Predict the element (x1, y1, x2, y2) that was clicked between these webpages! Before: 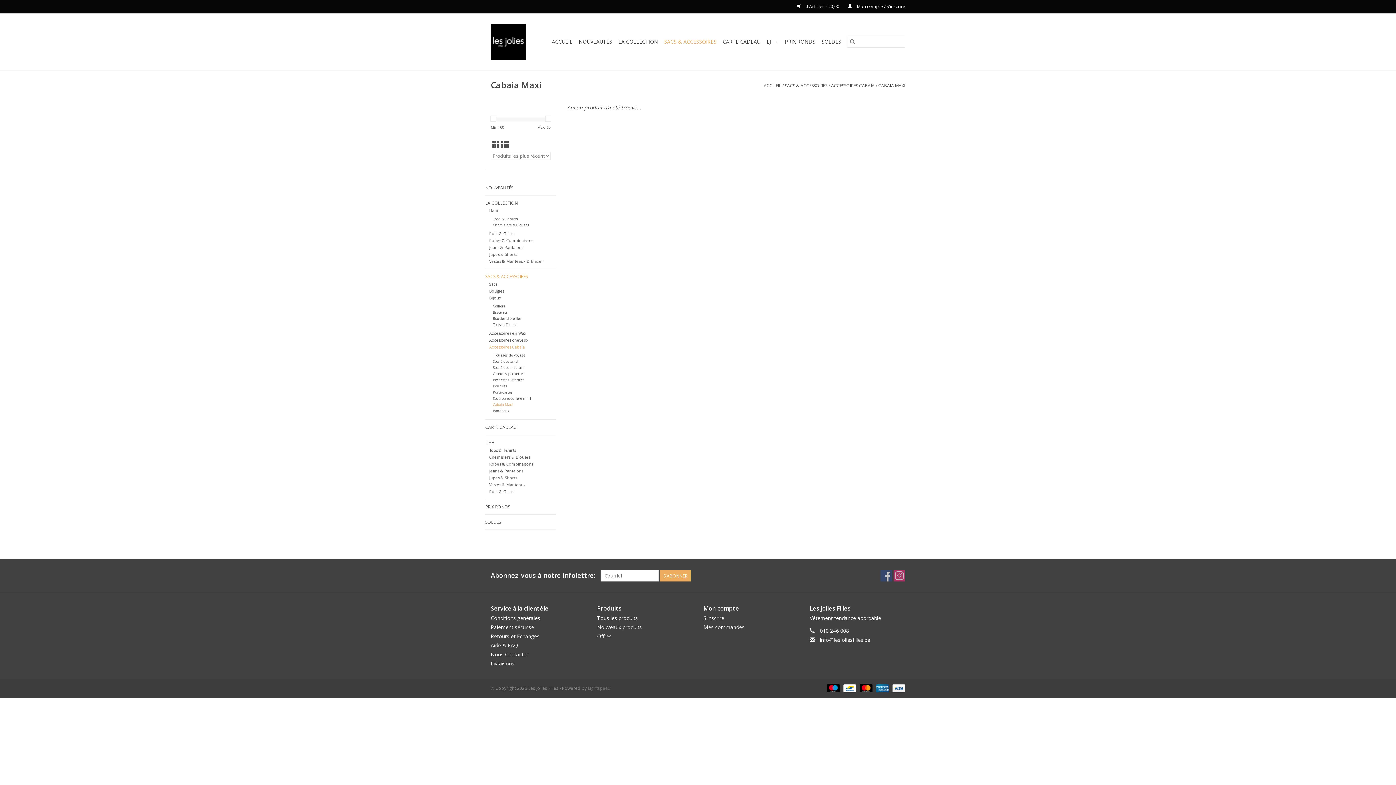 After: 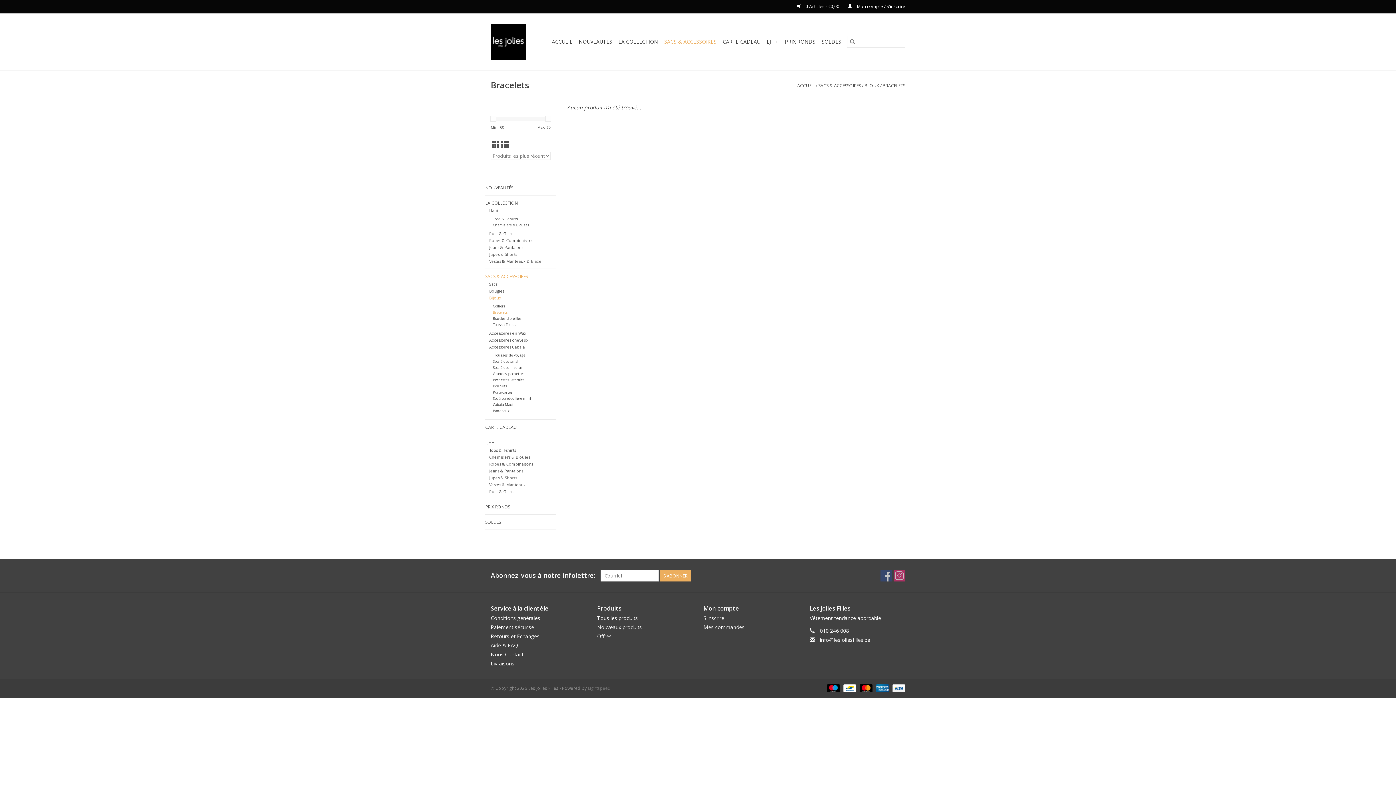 Action: bbox: (493, 310, 507, 314) label: Bracelets